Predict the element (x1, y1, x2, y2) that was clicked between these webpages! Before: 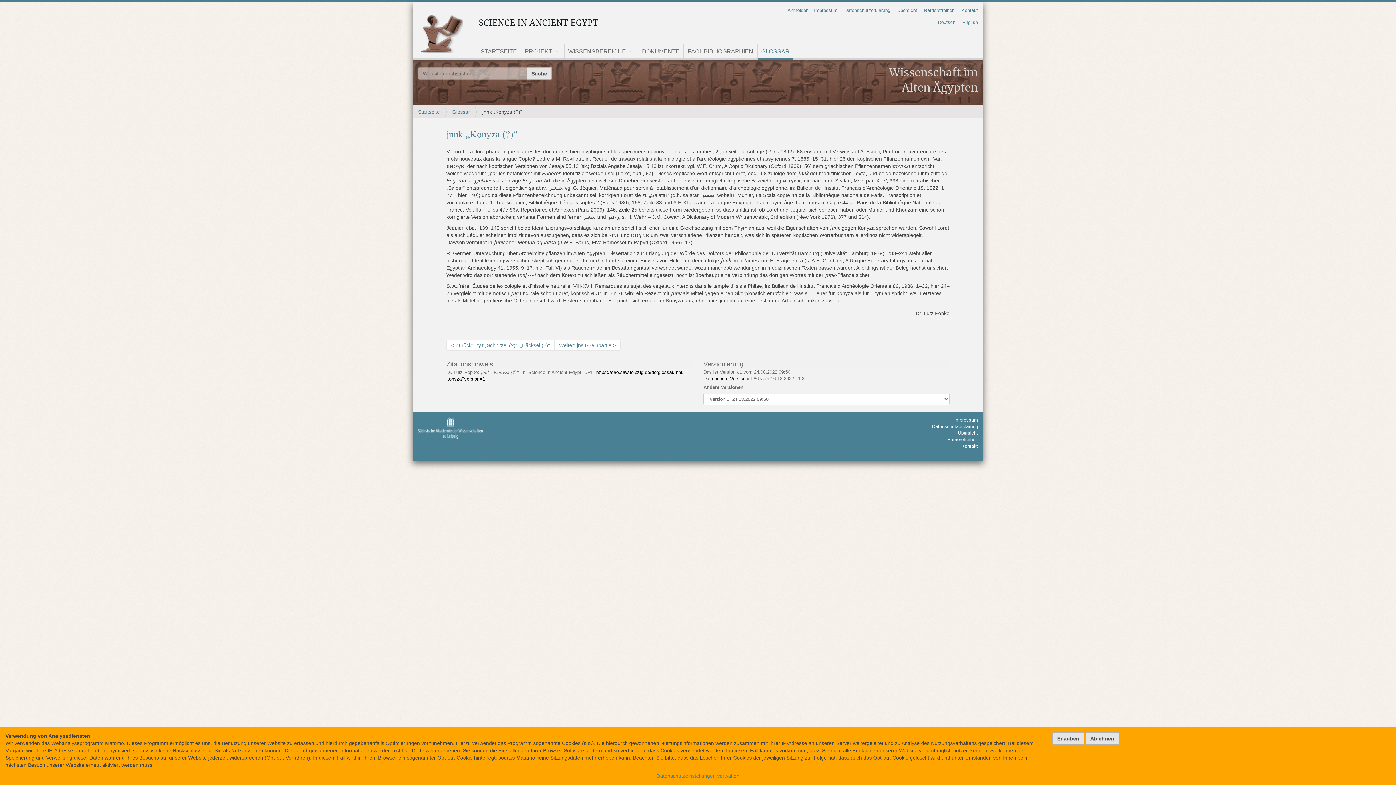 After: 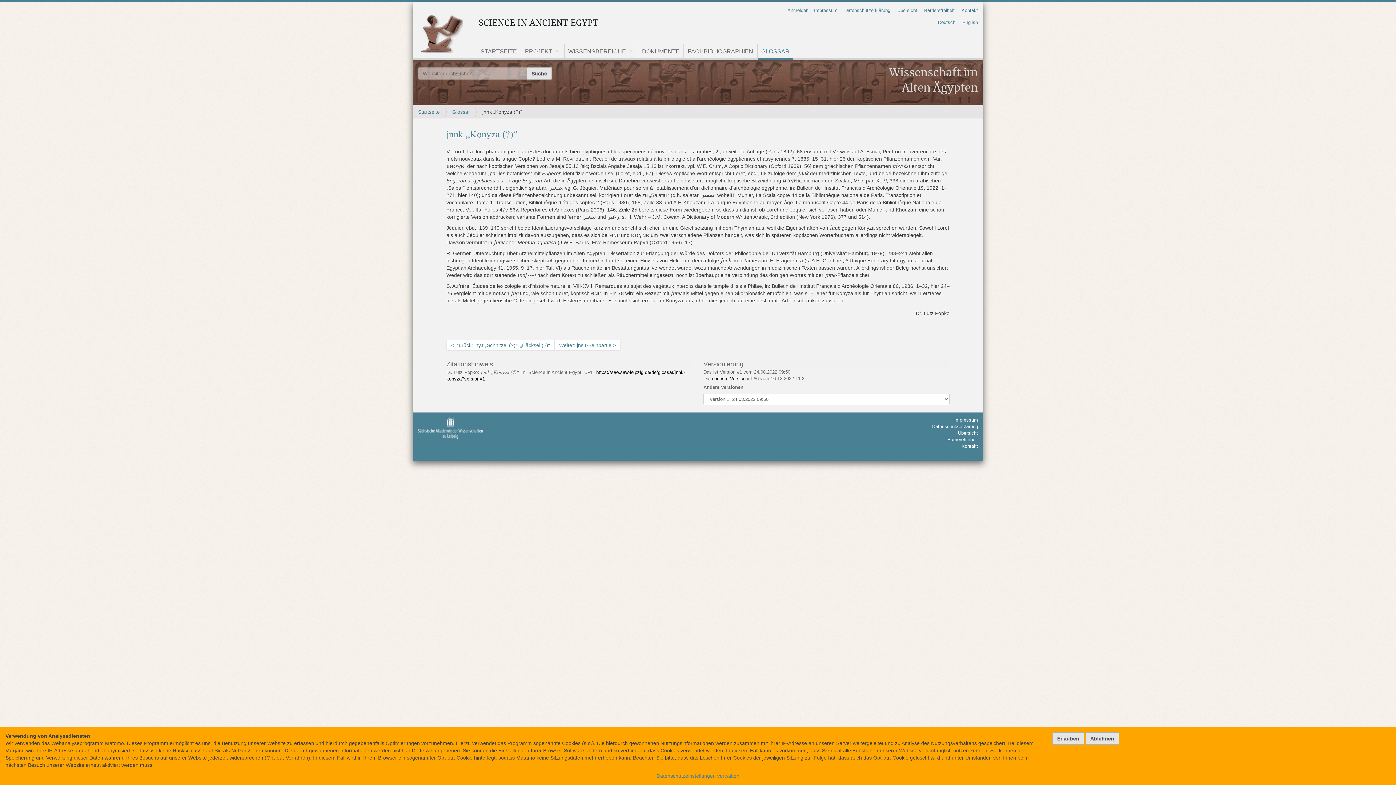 Action: bbox: (418, 424, 482, 430)